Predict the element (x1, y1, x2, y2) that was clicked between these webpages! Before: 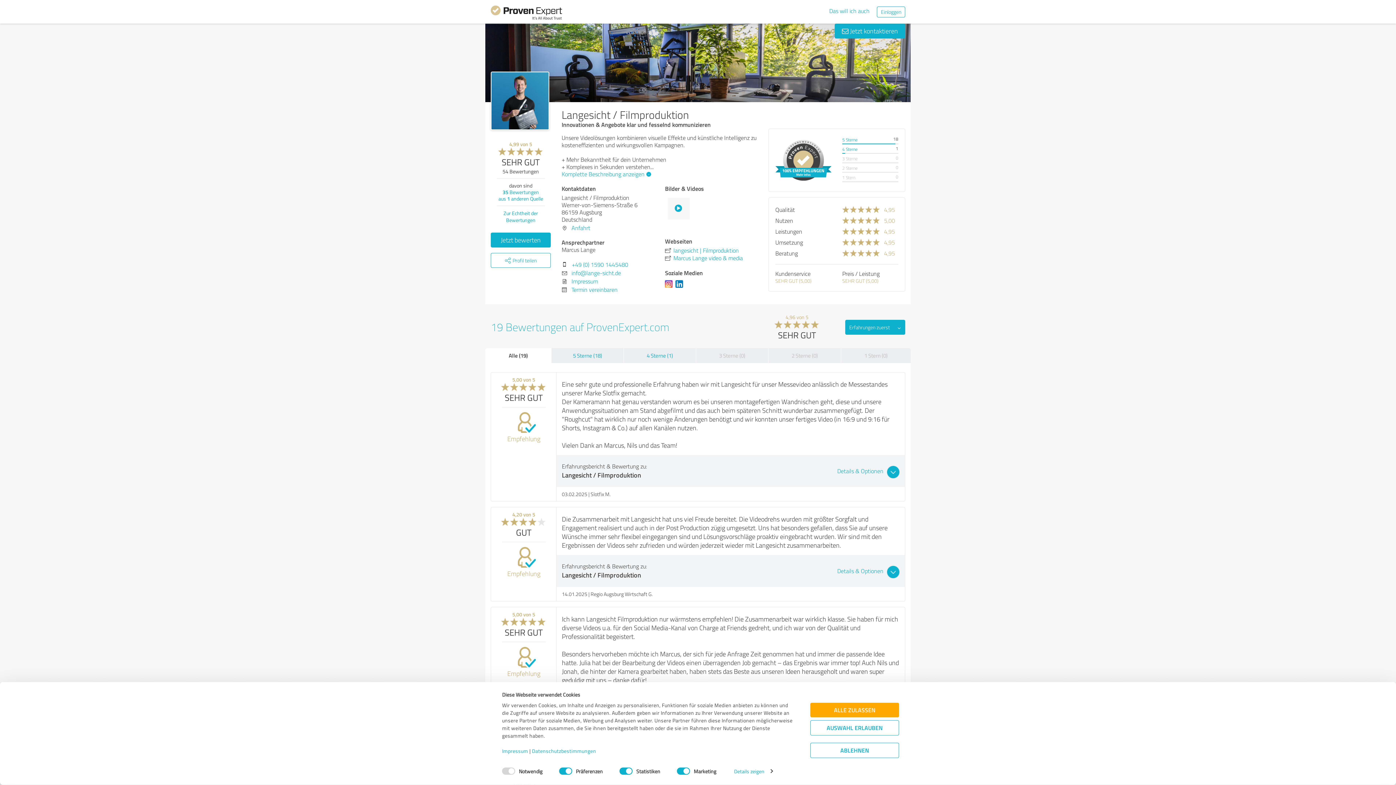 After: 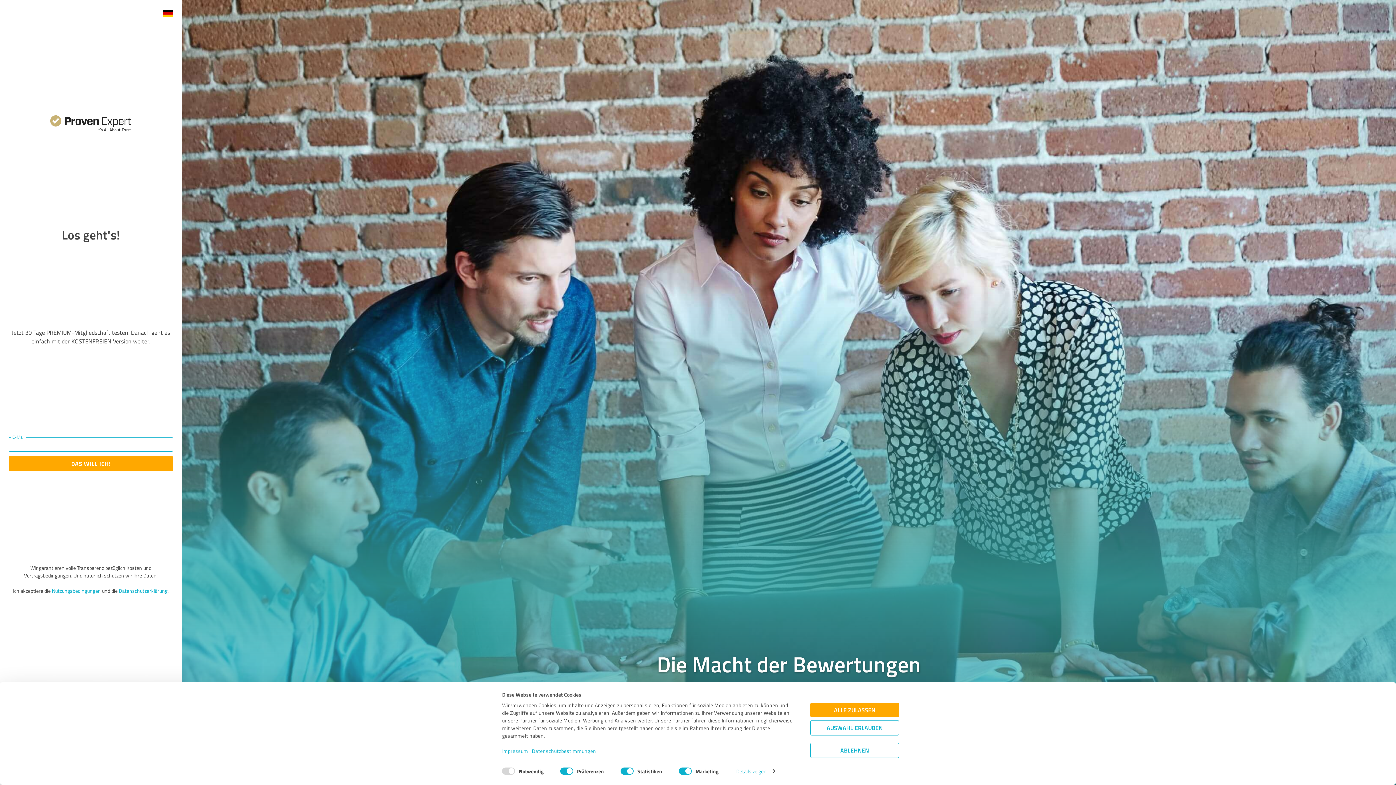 Action: bbox: (829, 6, 869, 14) label: Das will ich auch